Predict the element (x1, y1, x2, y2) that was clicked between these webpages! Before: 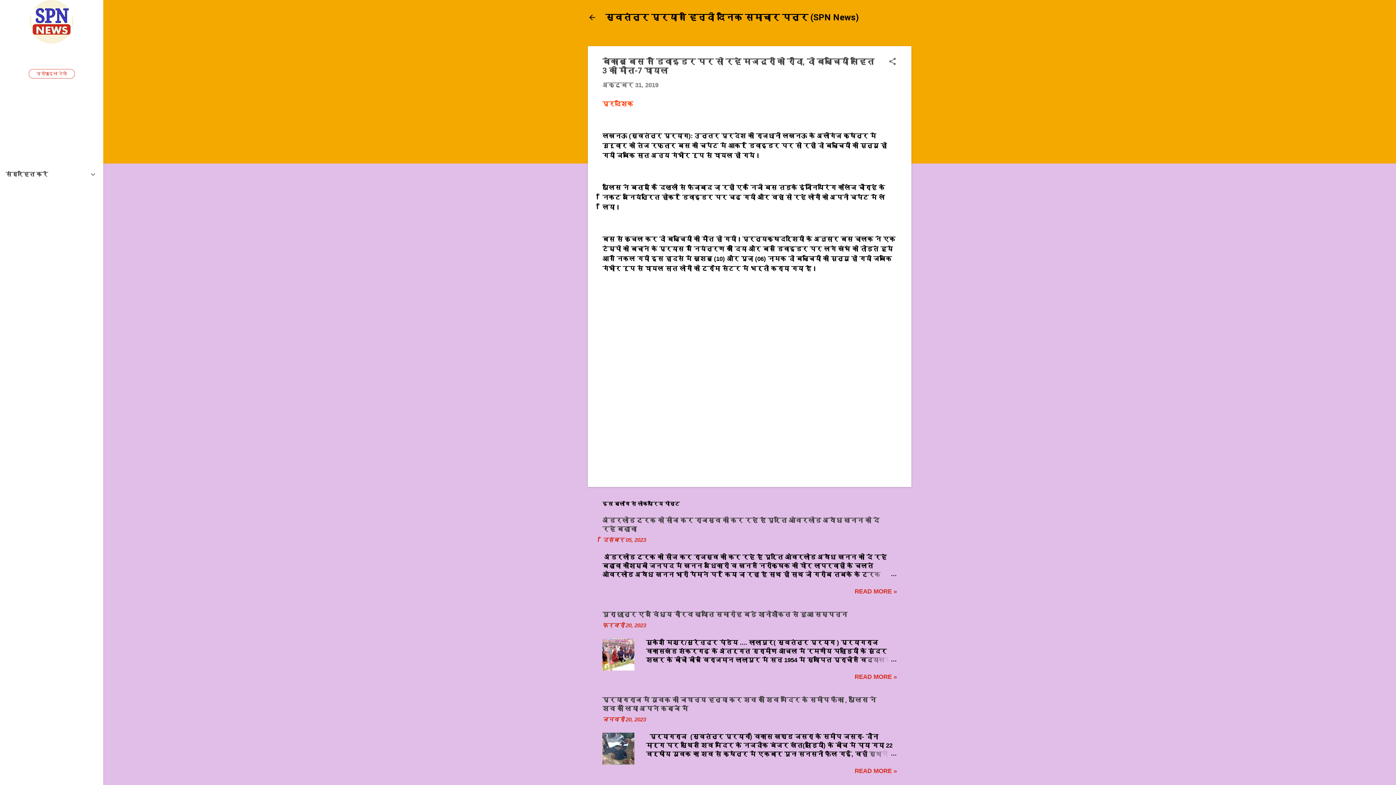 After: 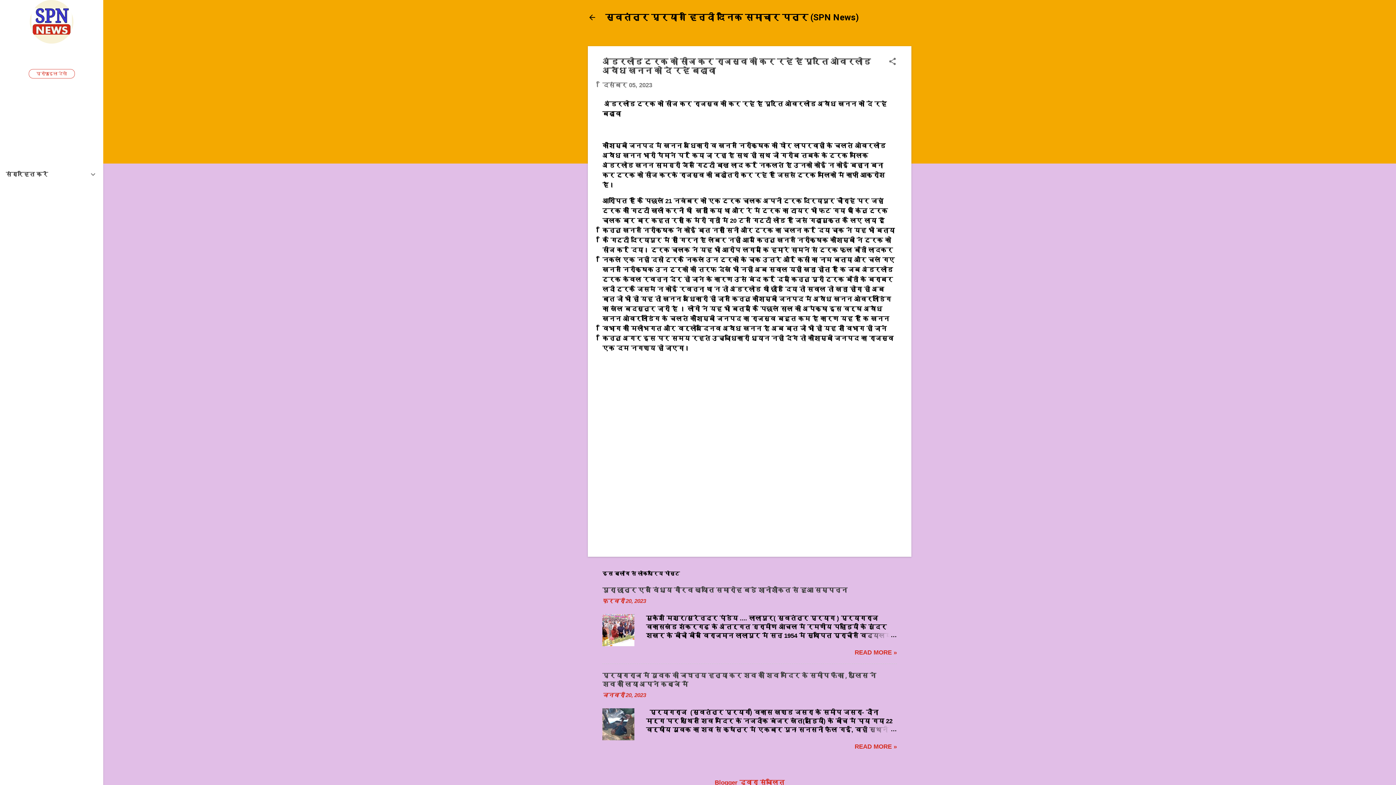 Action: label: READ MORE » bbox: (854, 588, 897, 595)